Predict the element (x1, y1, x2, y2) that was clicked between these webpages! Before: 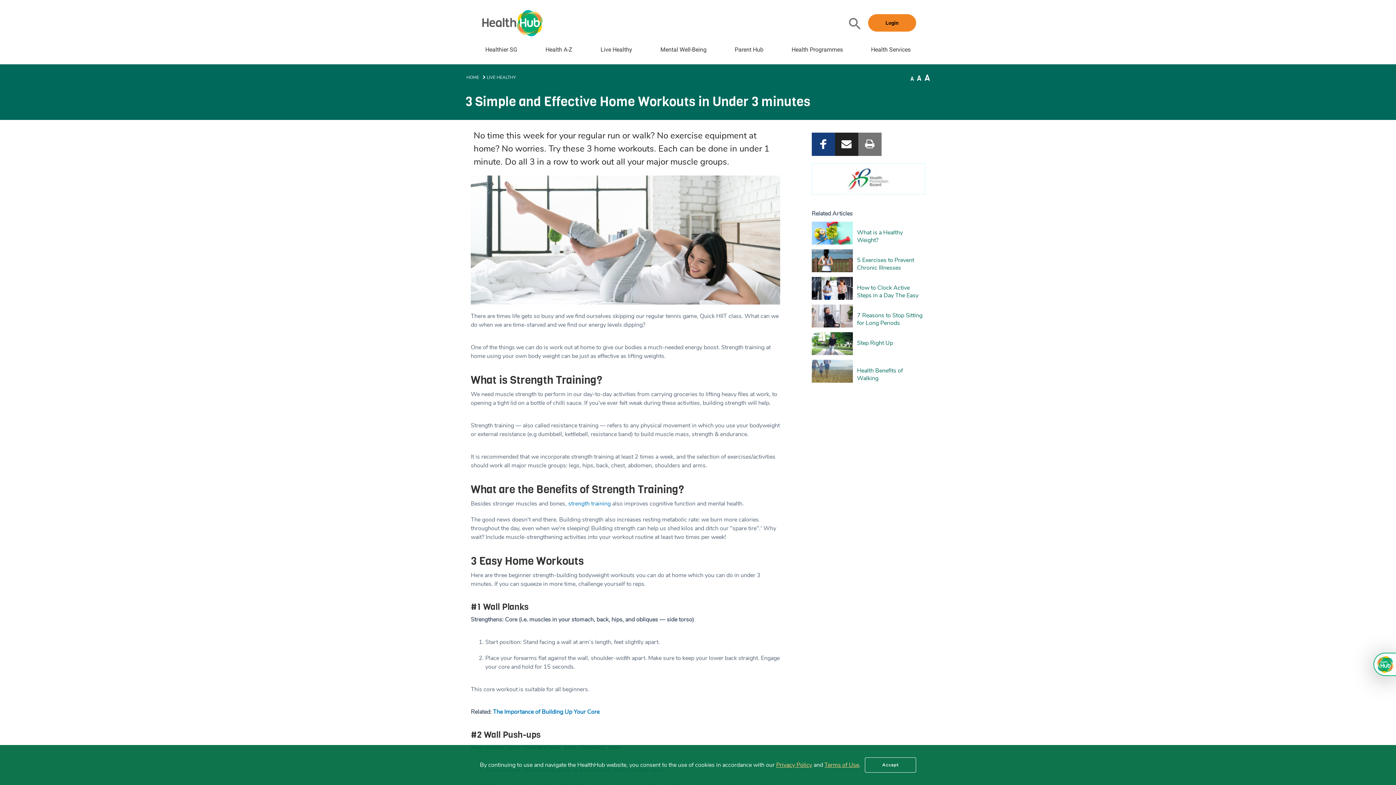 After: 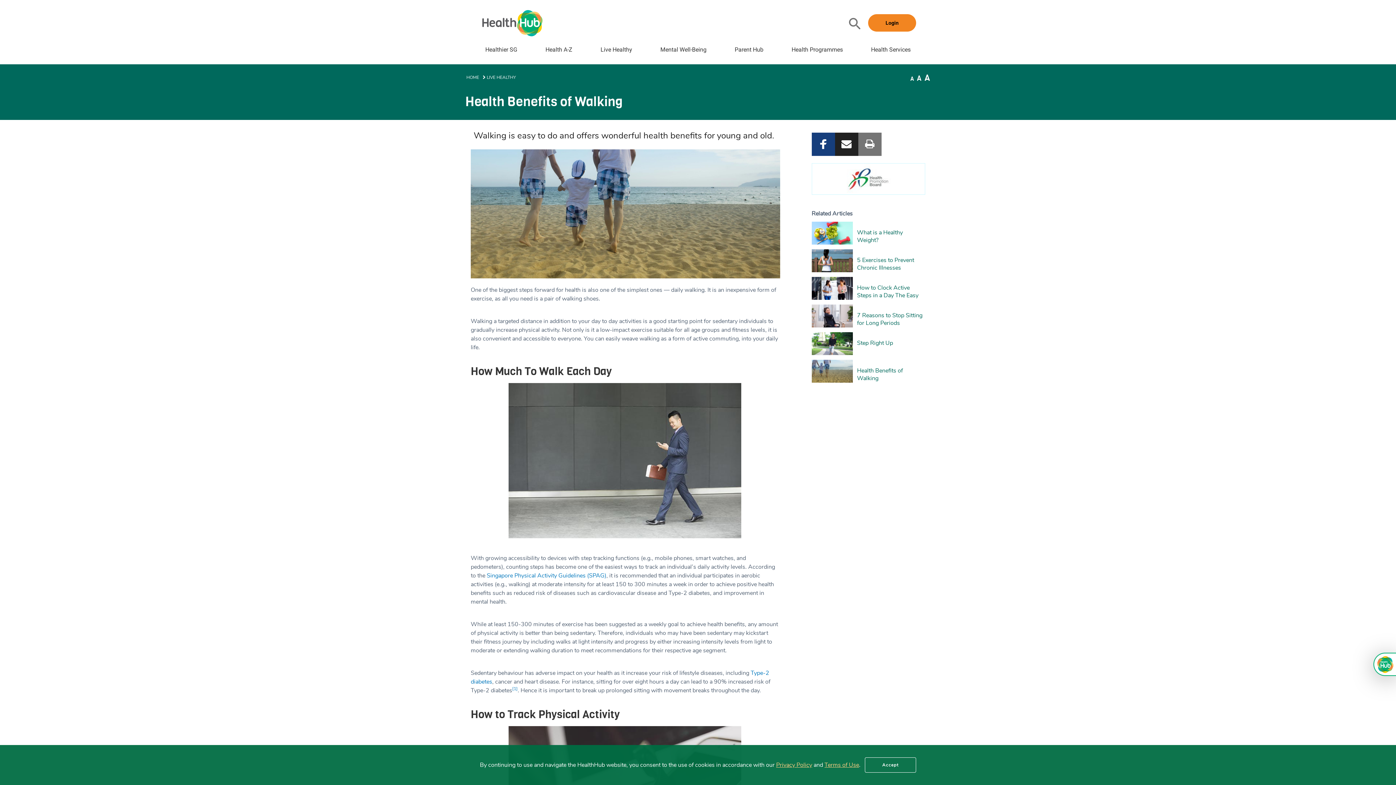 Action: label: 	

Health Benefits of Walking bbox: (811, 359, 925, 383)